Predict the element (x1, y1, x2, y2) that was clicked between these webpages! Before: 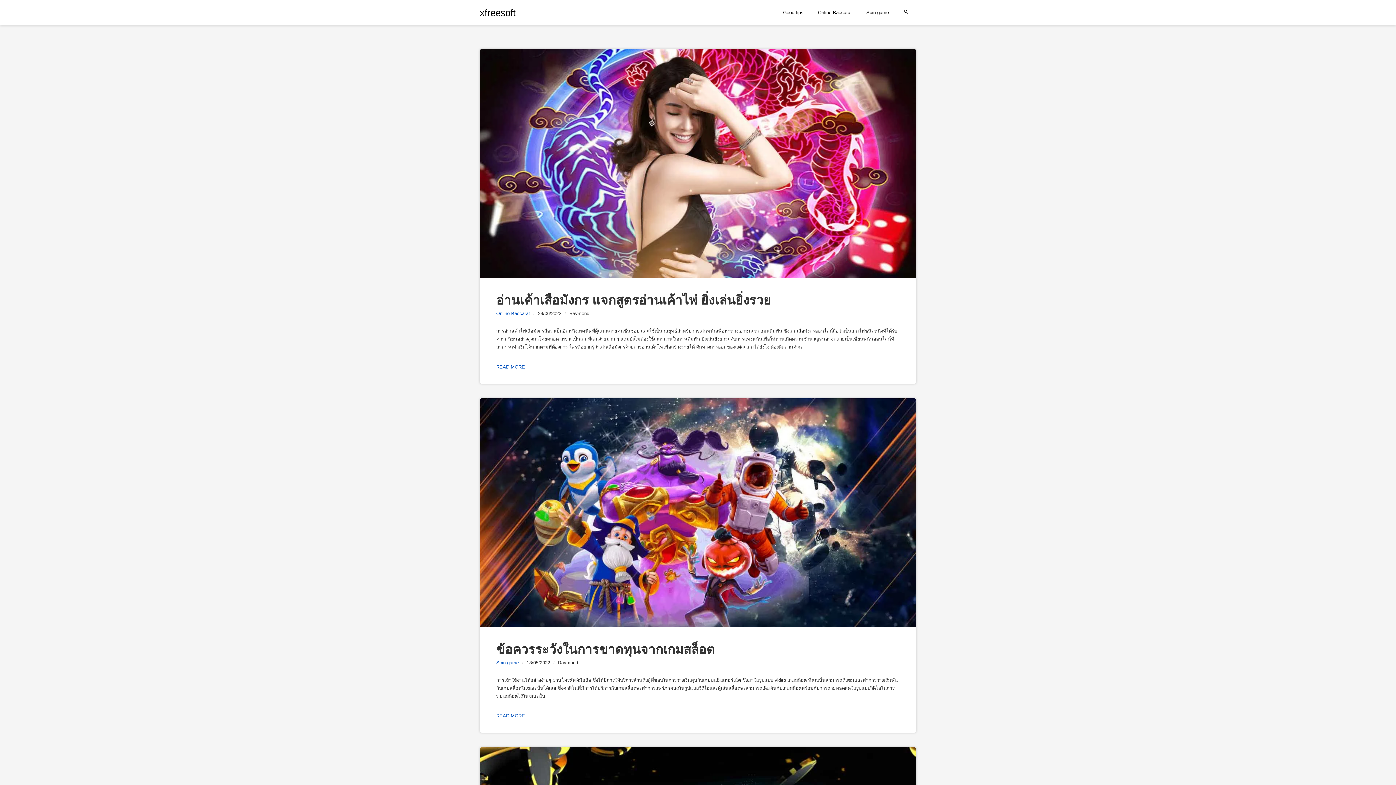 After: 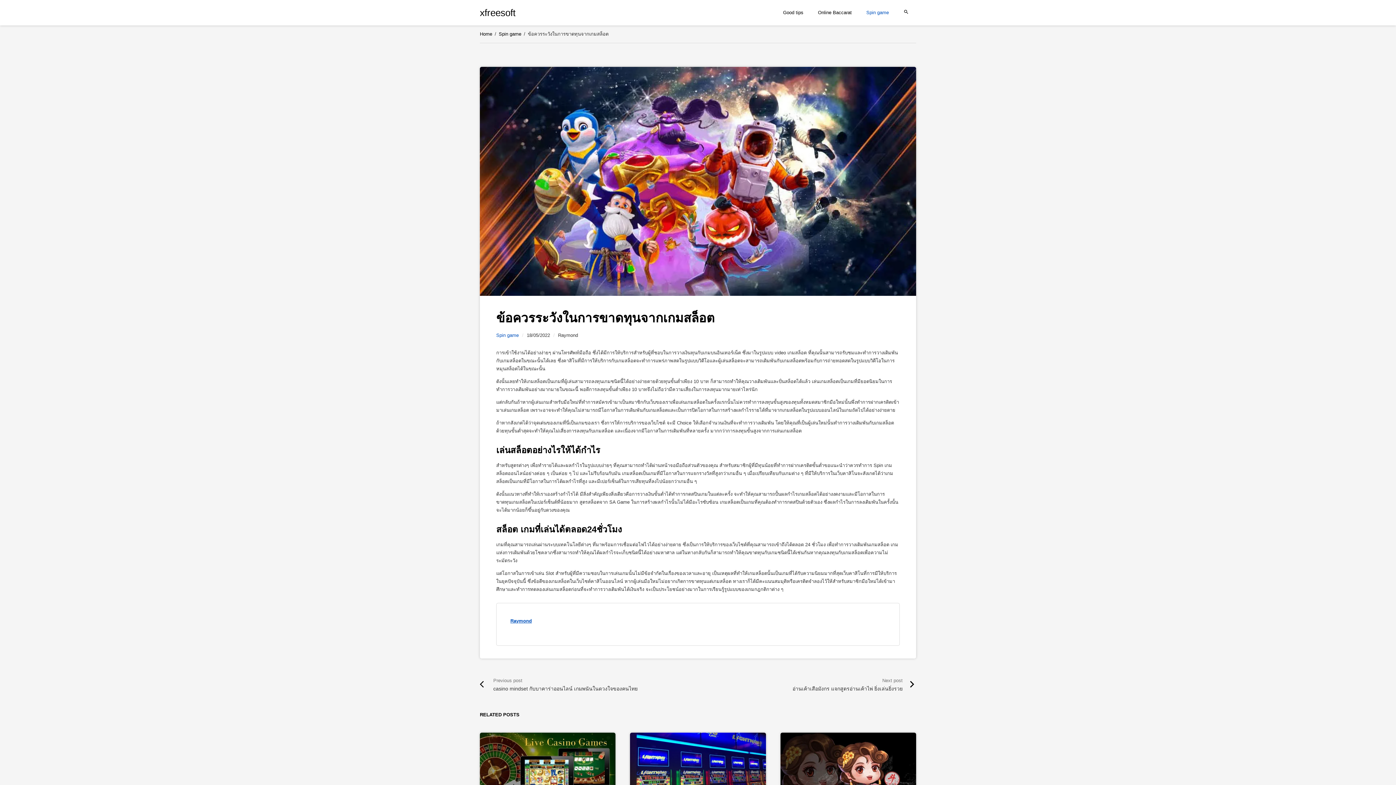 Action: bbox: (496, 713, 525, 718) label: READ MORE